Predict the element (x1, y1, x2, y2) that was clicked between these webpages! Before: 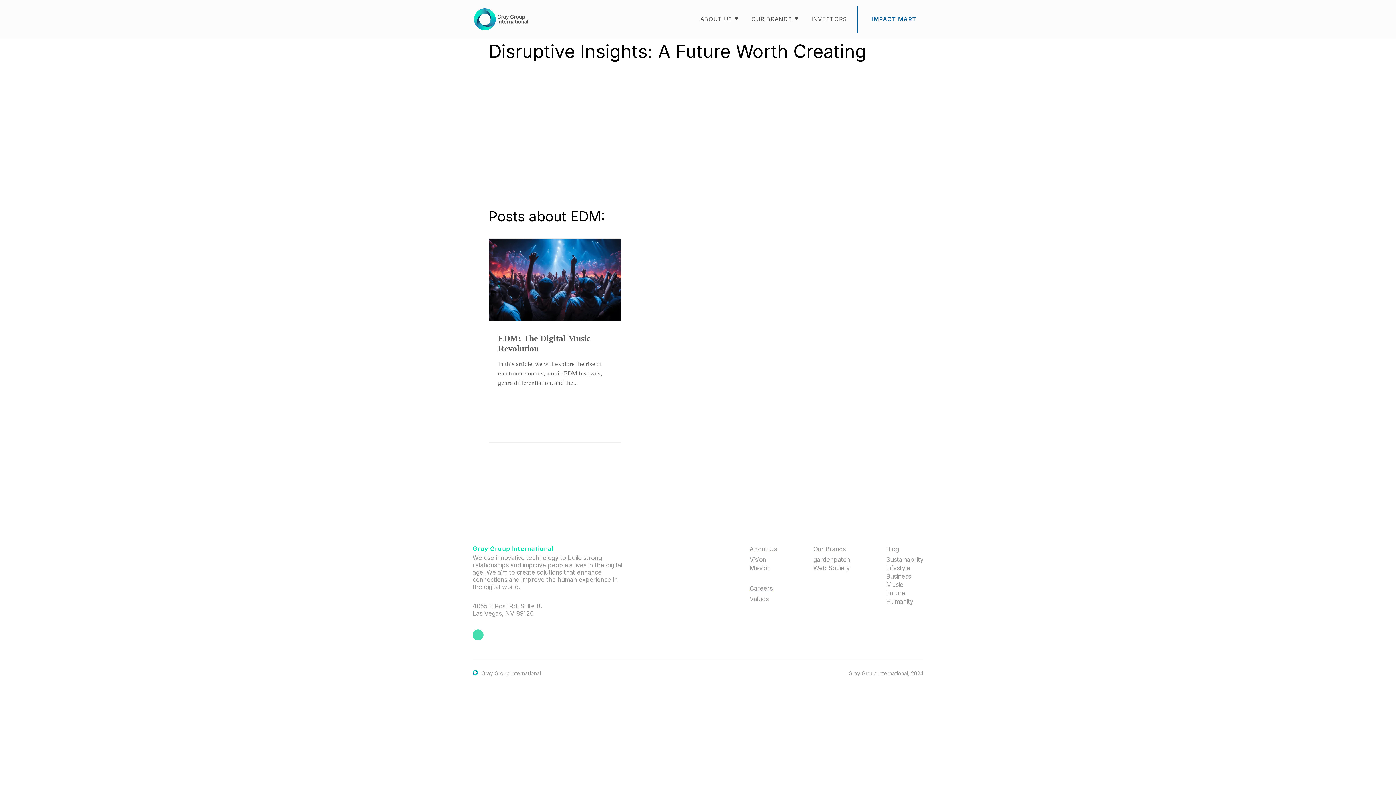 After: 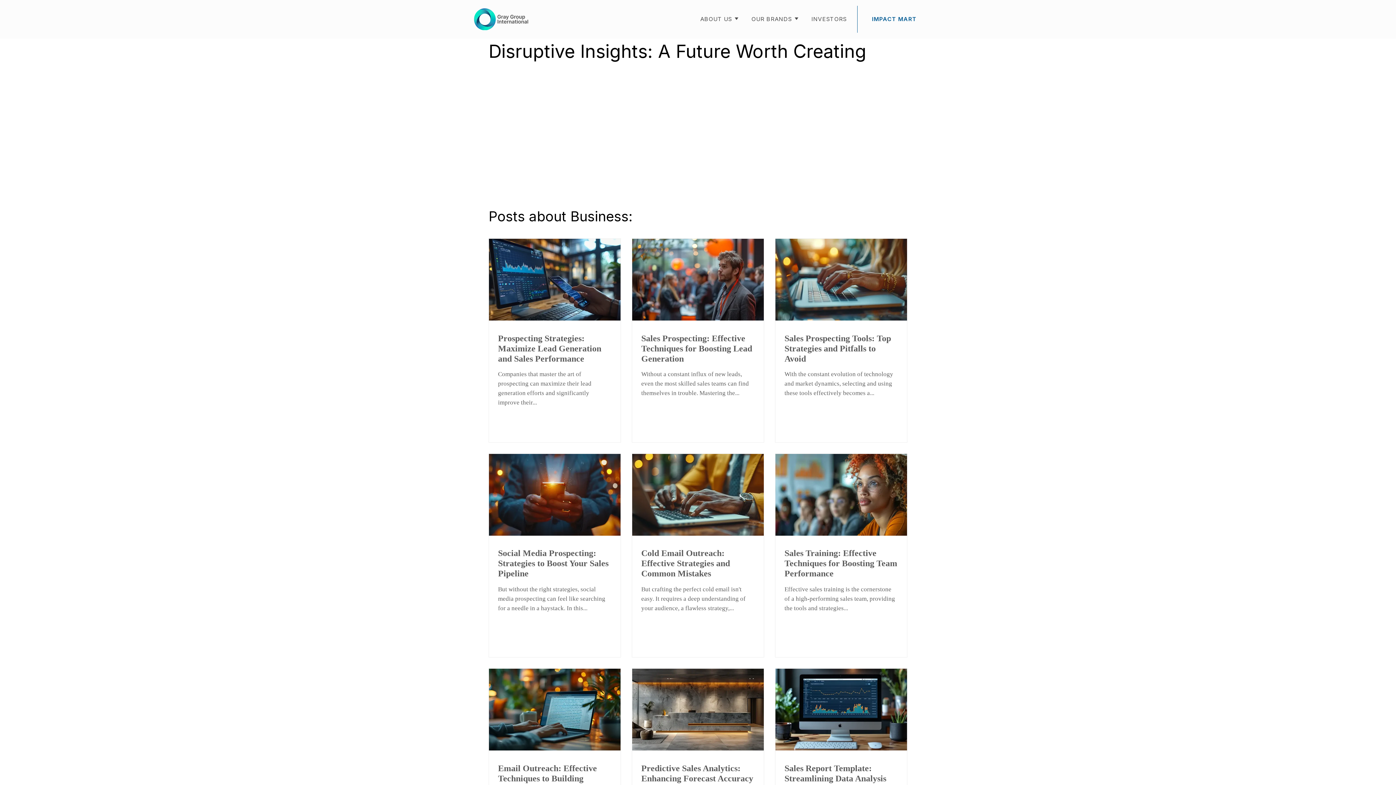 Action: bbox: (886, 572, 923, 580) label: Business